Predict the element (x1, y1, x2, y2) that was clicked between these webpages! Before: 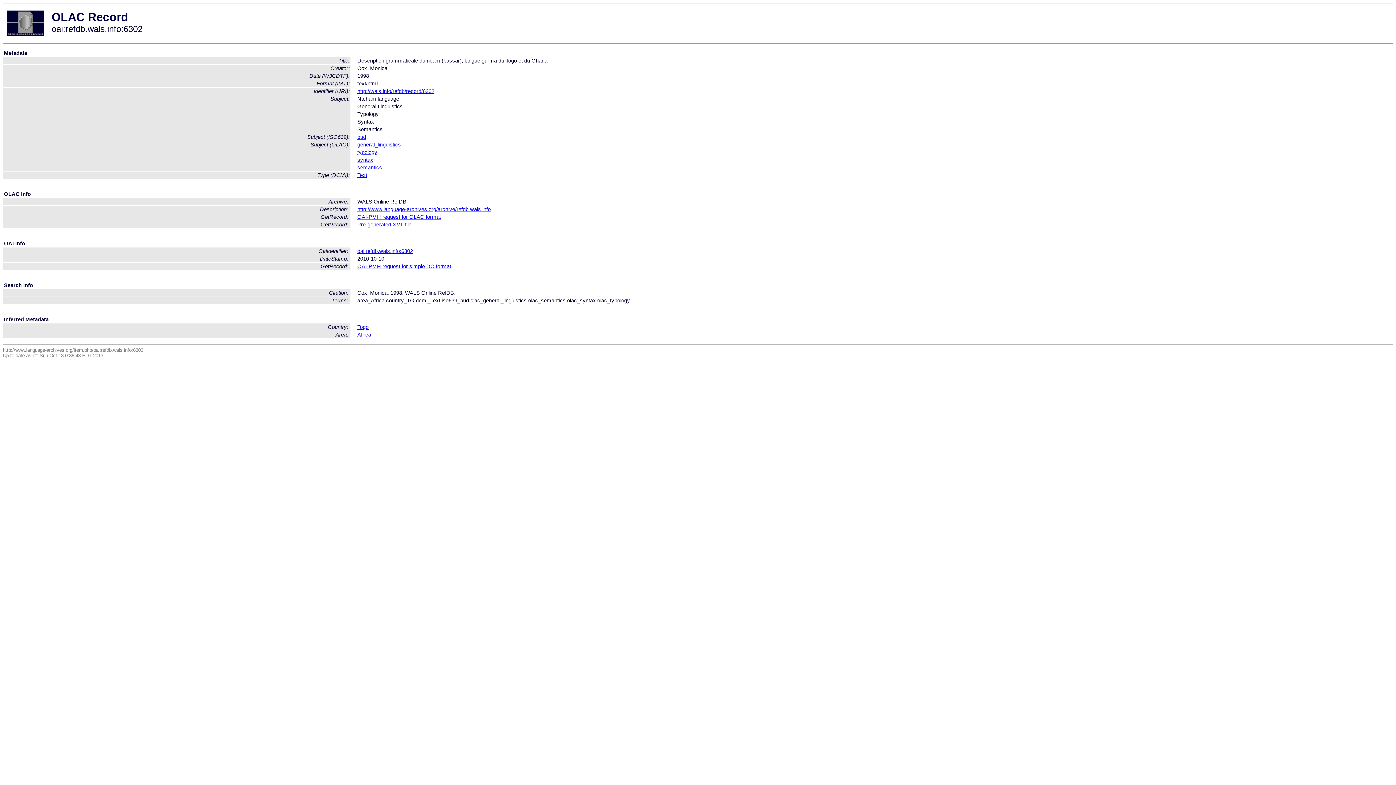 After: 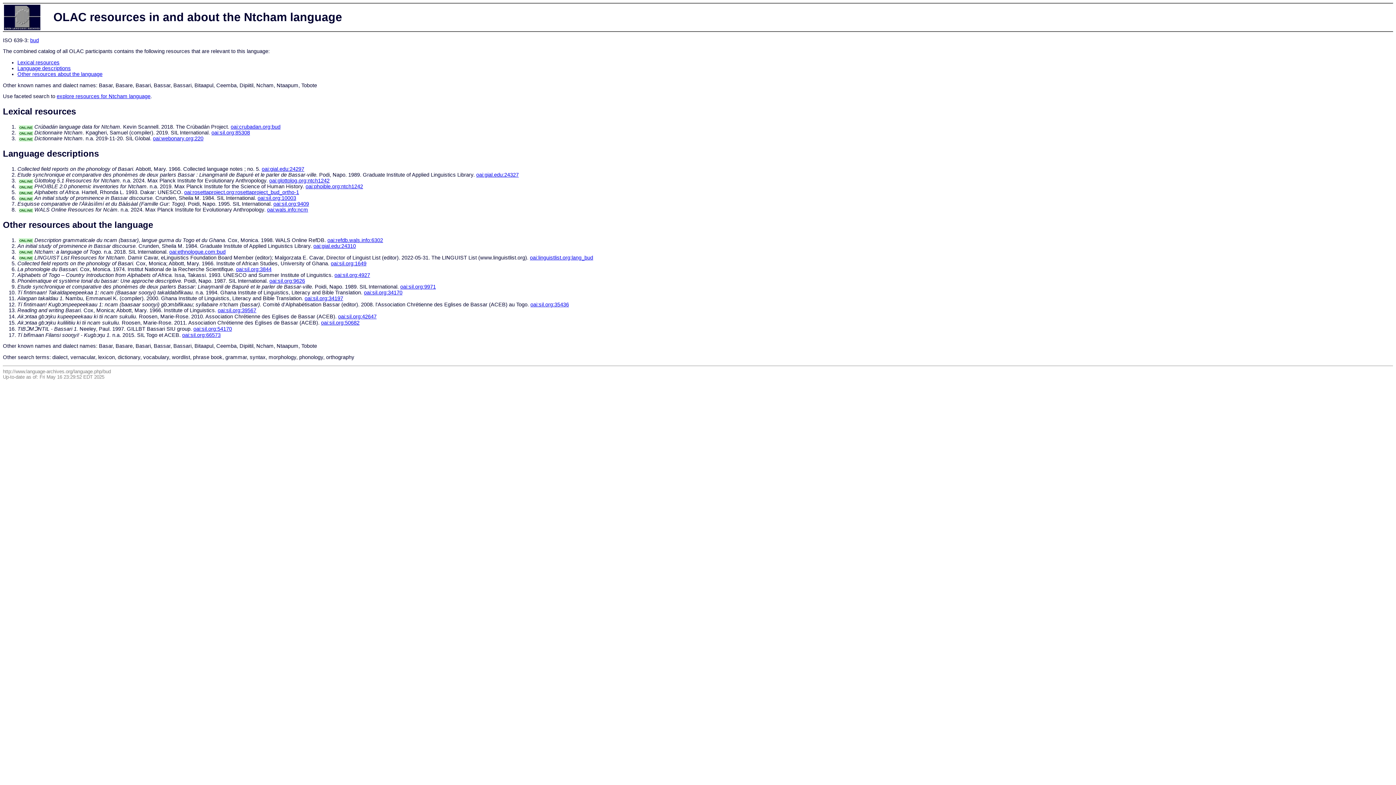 Action: bbox: (357, 134, 366, 140) label: bud